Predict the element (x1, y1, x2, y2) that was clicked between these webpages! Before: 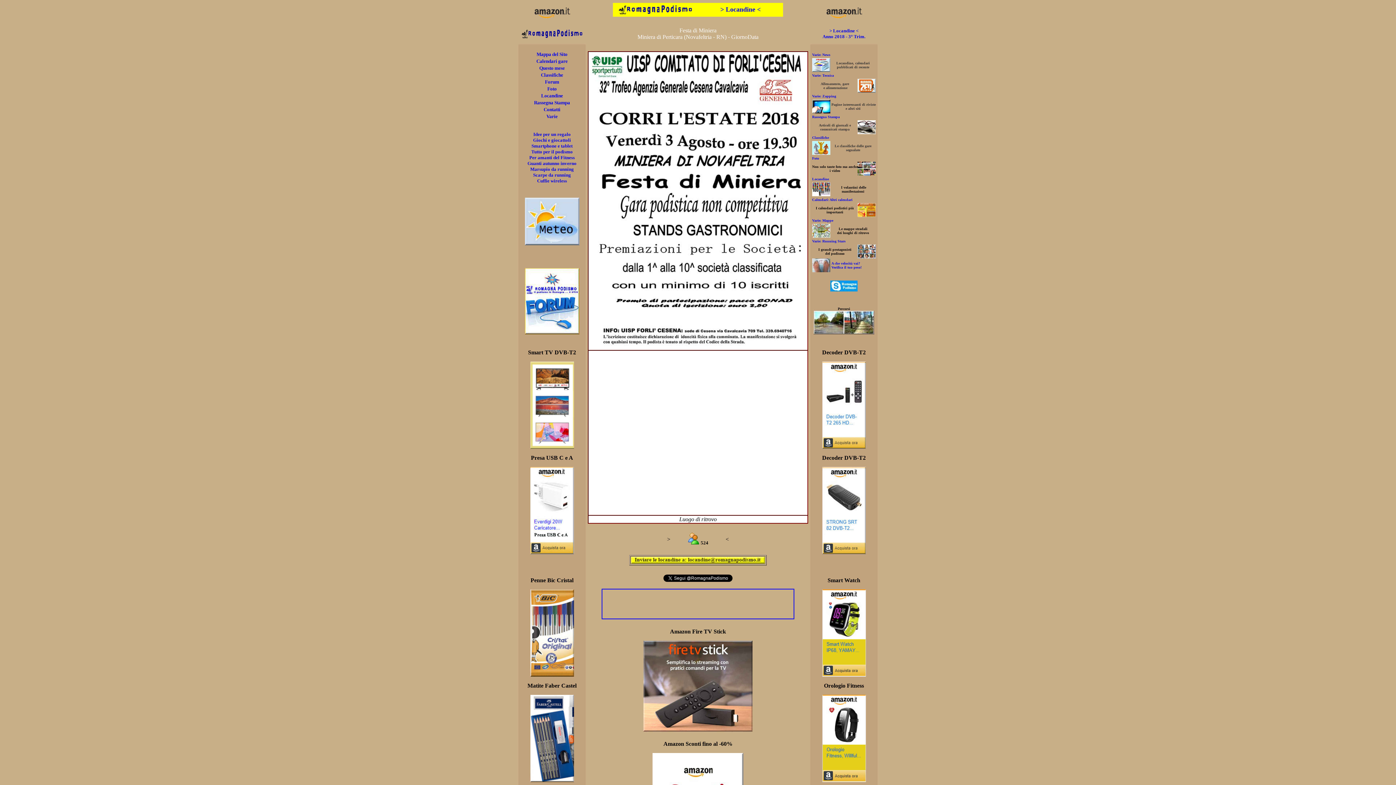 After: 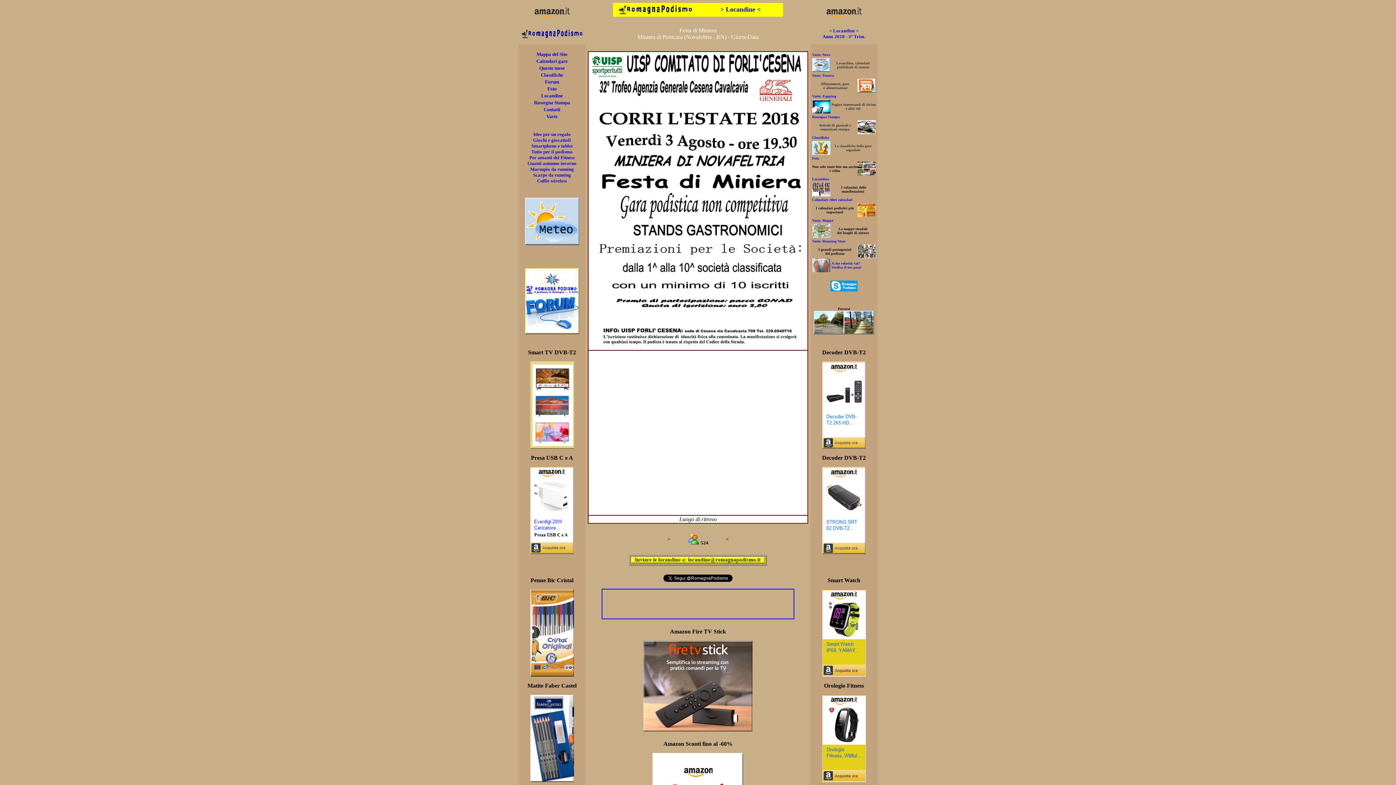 Action: label: Idee per un regalo bbox: (533, 131, 570, 137)